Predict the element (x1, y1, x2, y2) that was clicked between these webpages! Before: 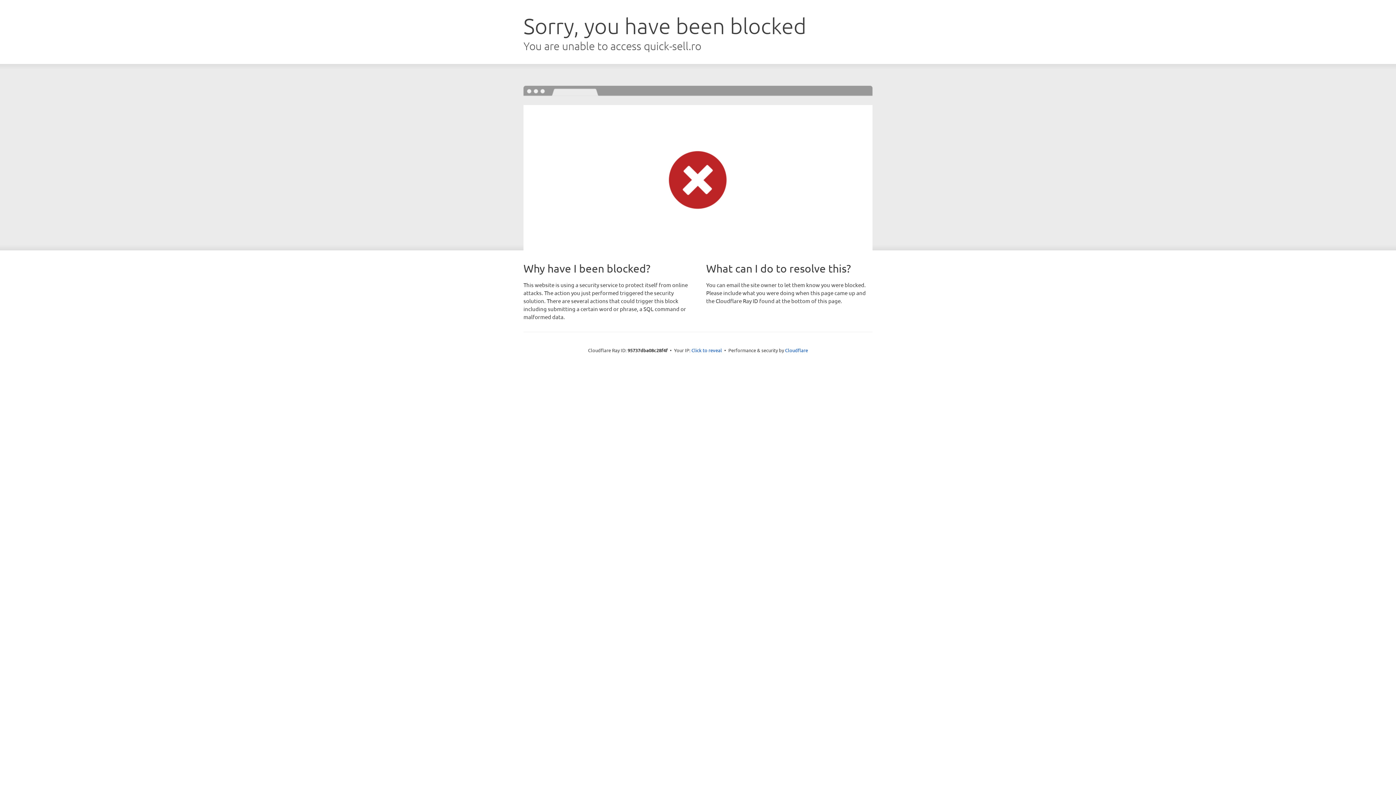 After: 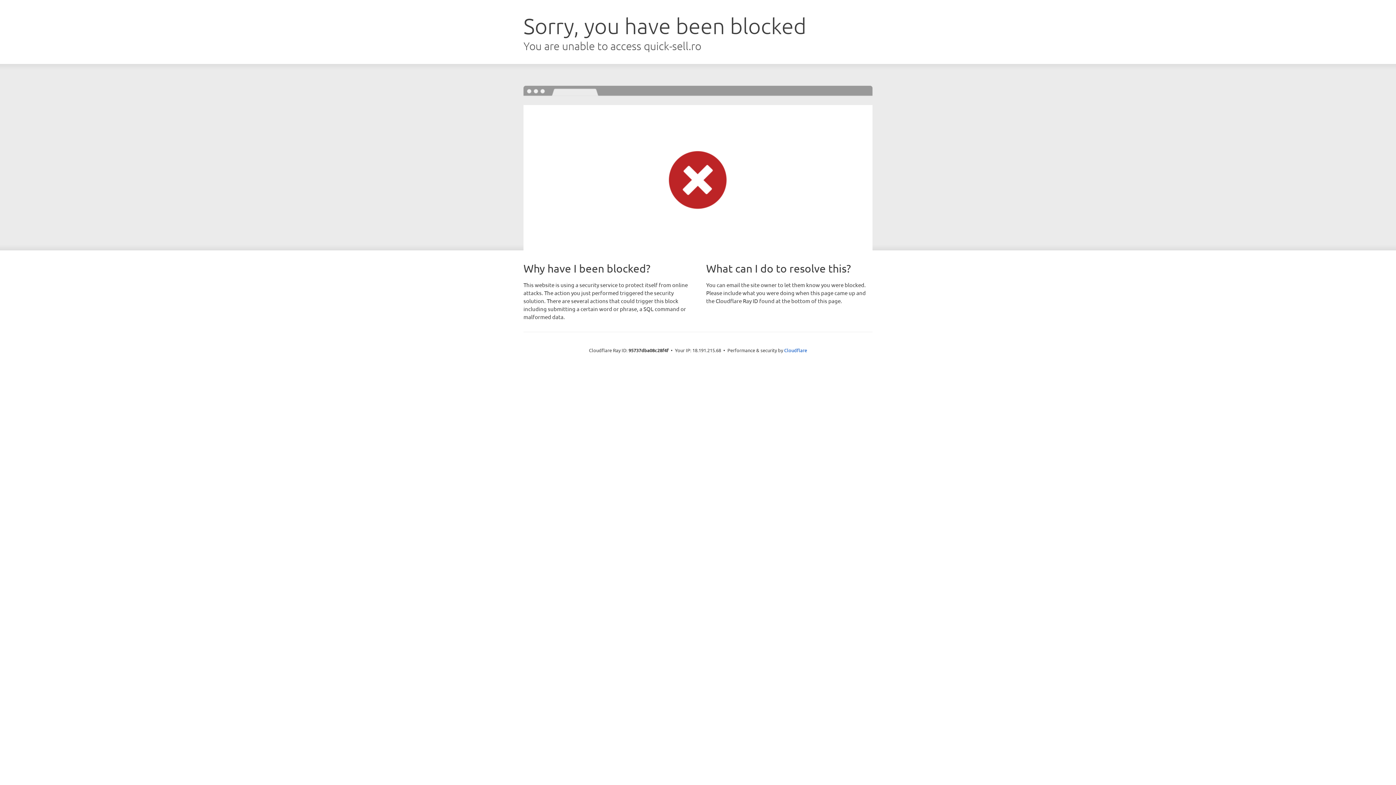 Action: label: Click to reveal bbox: (691, 346, 722, 353)